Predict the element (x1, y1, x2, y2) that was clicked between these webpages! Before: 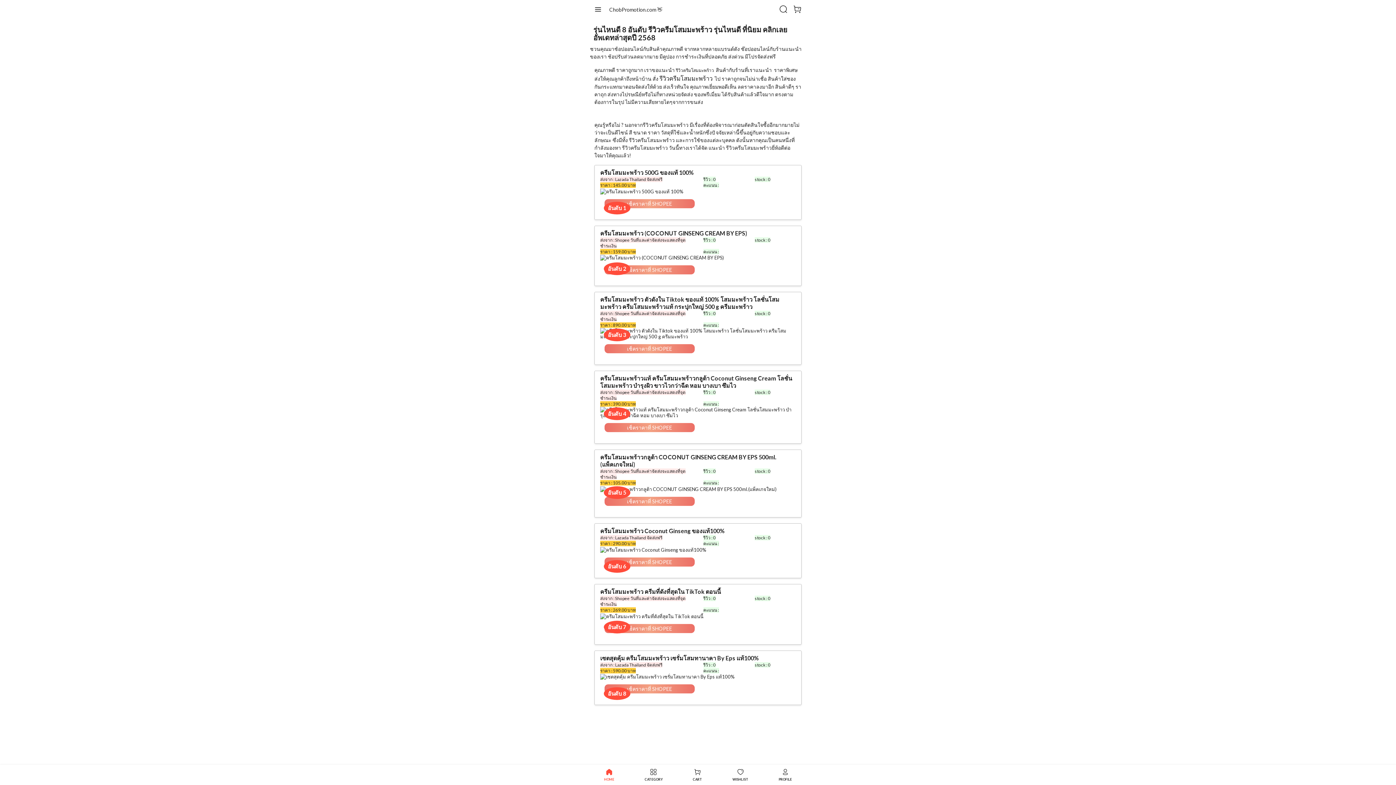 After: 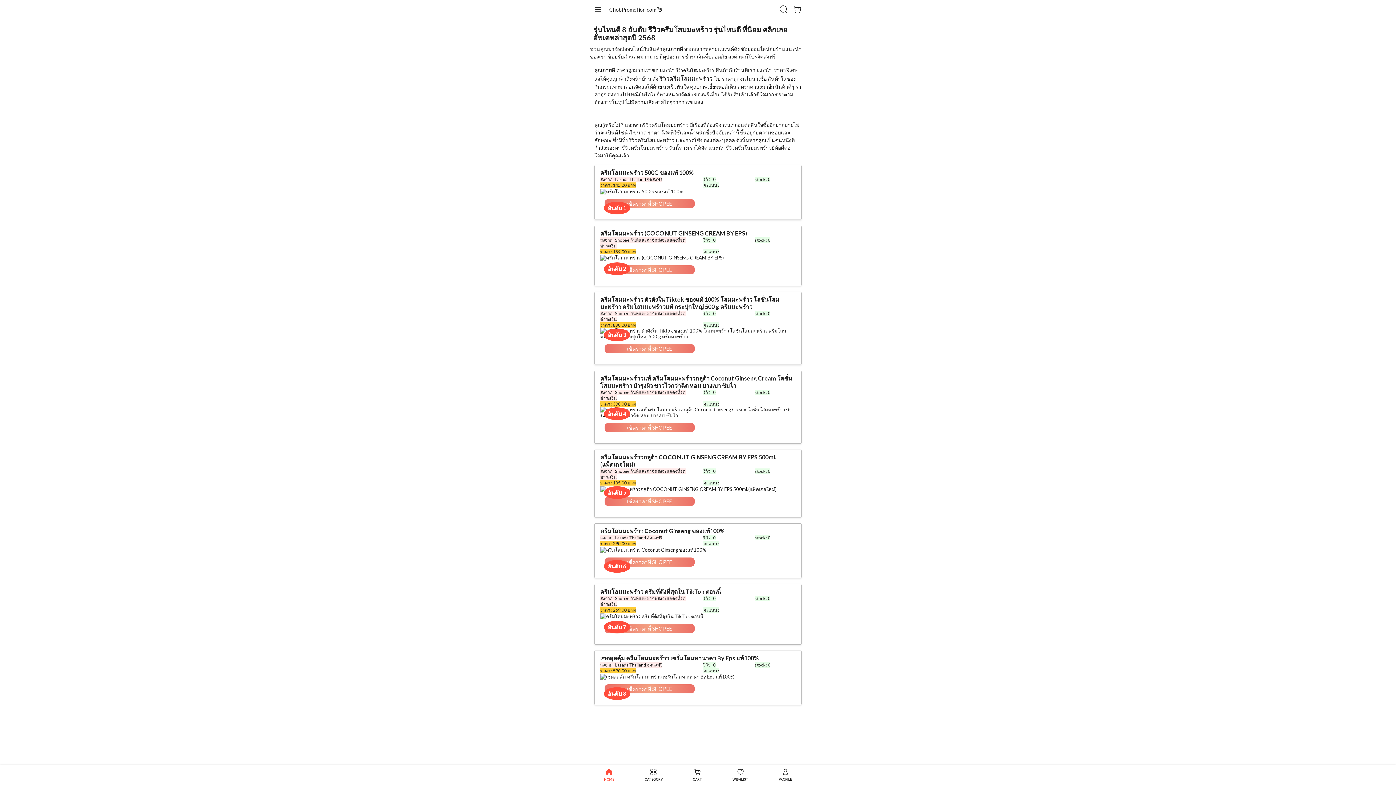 Action: bbox: (600, 229, 797, 236) label: ครีมโสมมะพร้าว (COCONUT GINSENG CREAM BY EPS)